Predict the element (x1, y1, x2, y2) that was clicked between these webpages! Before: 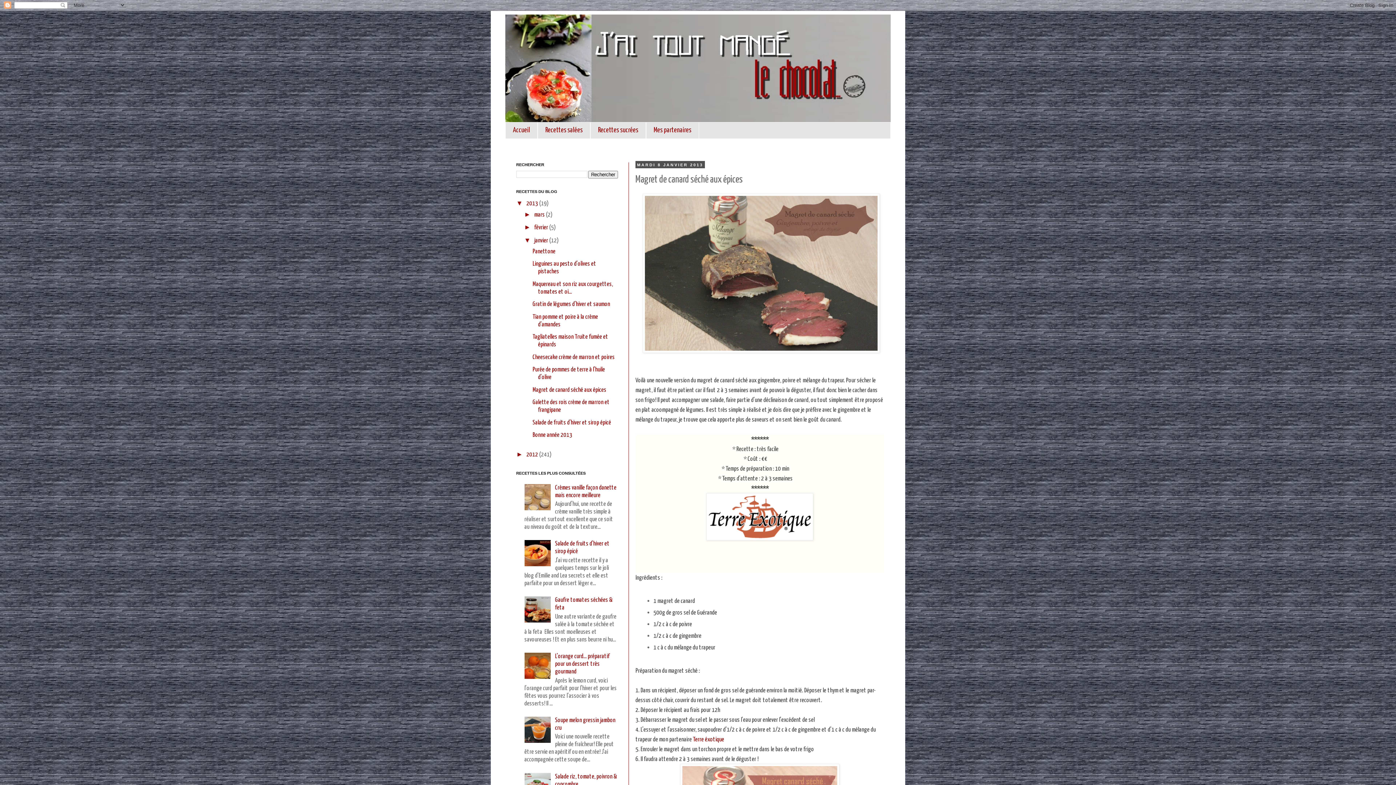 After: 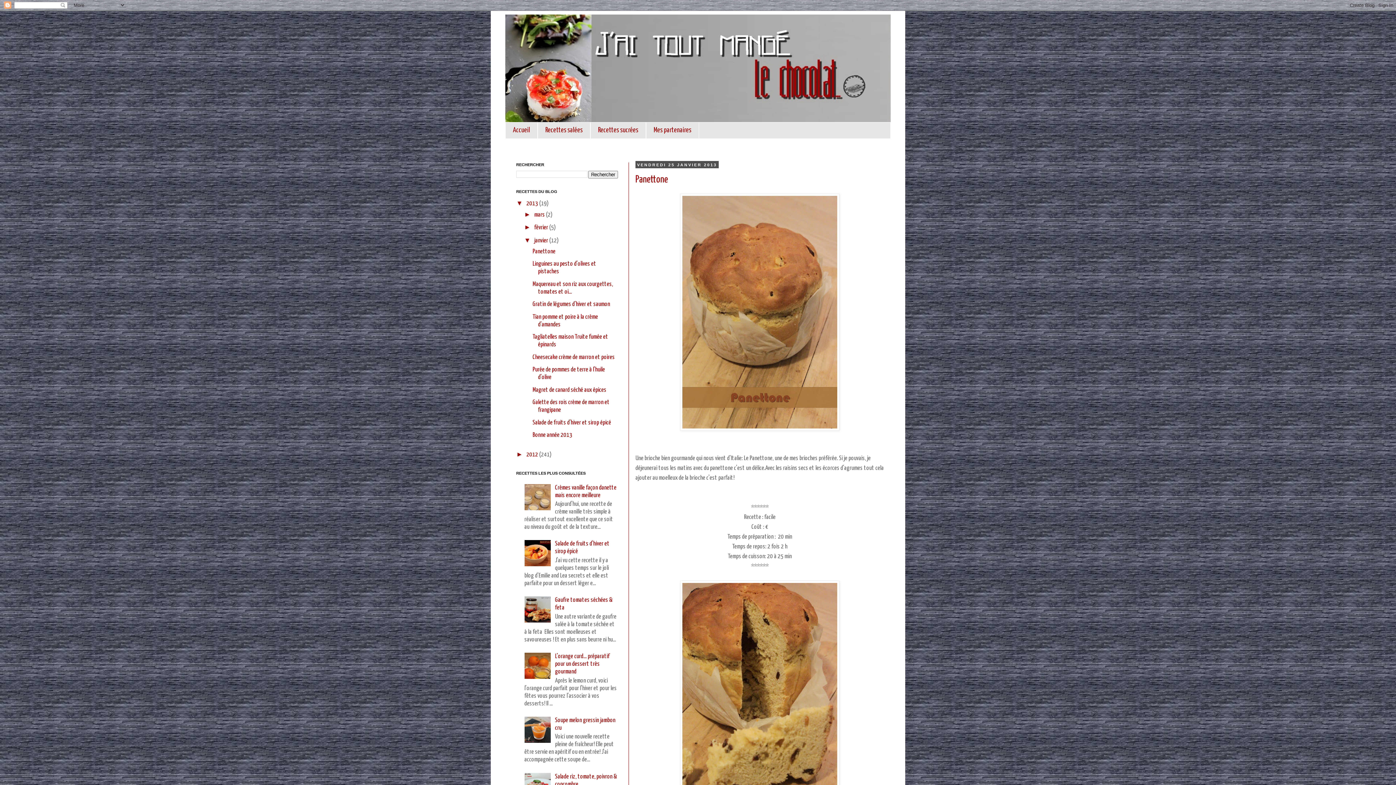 Action: label: janvier  bbox: (534, 237, 549, 243)